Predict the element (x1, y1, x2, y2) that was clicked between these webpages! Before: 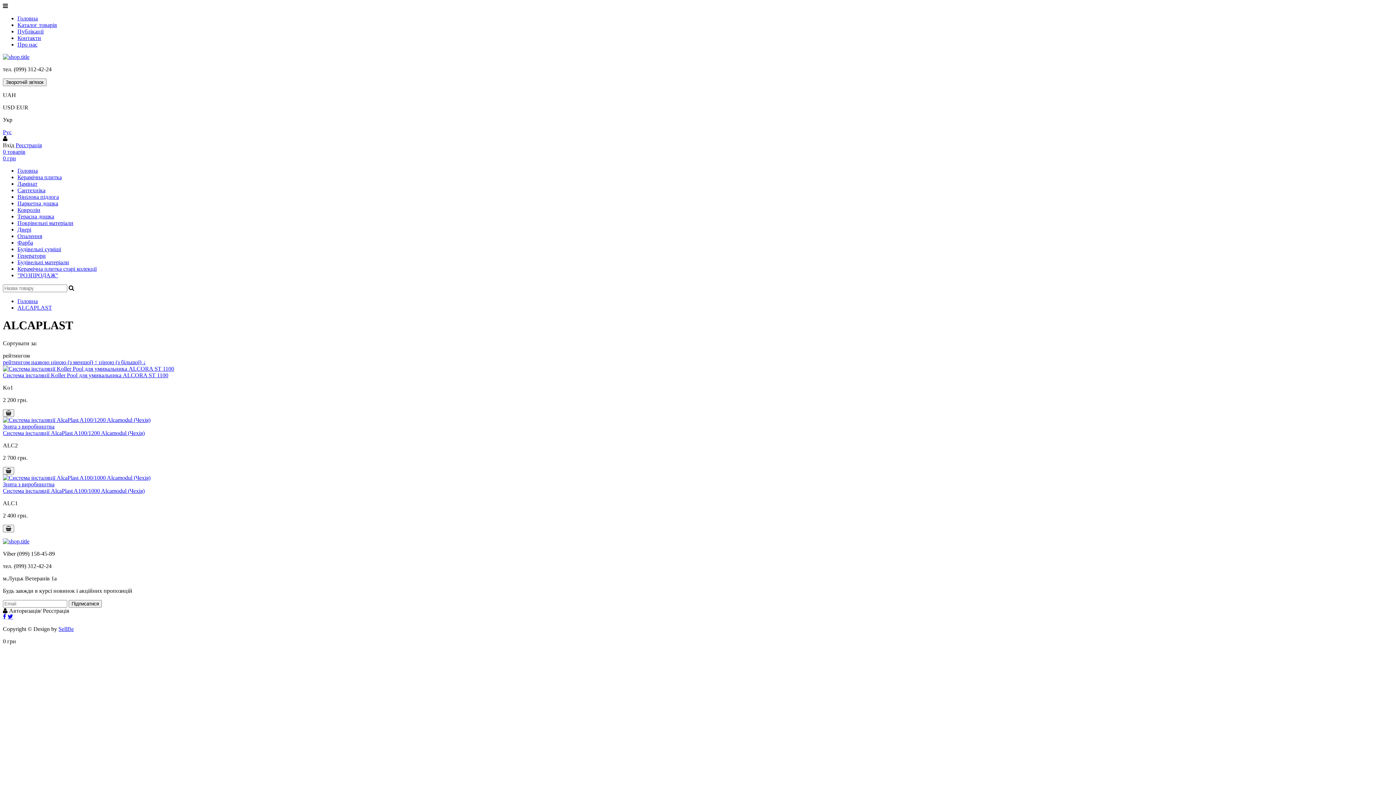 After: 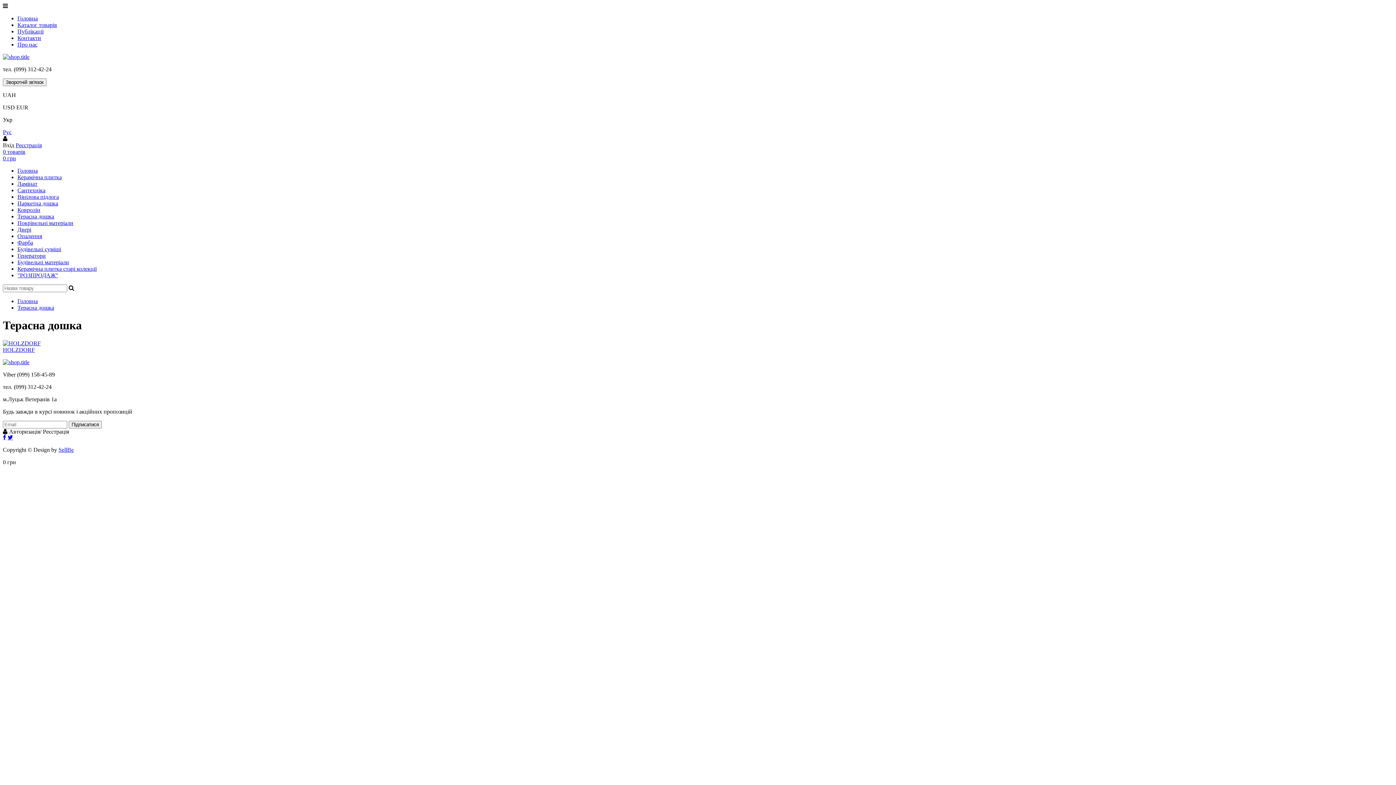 Action: label: Терасна дошка bbox: (17, 213, 54, 219)